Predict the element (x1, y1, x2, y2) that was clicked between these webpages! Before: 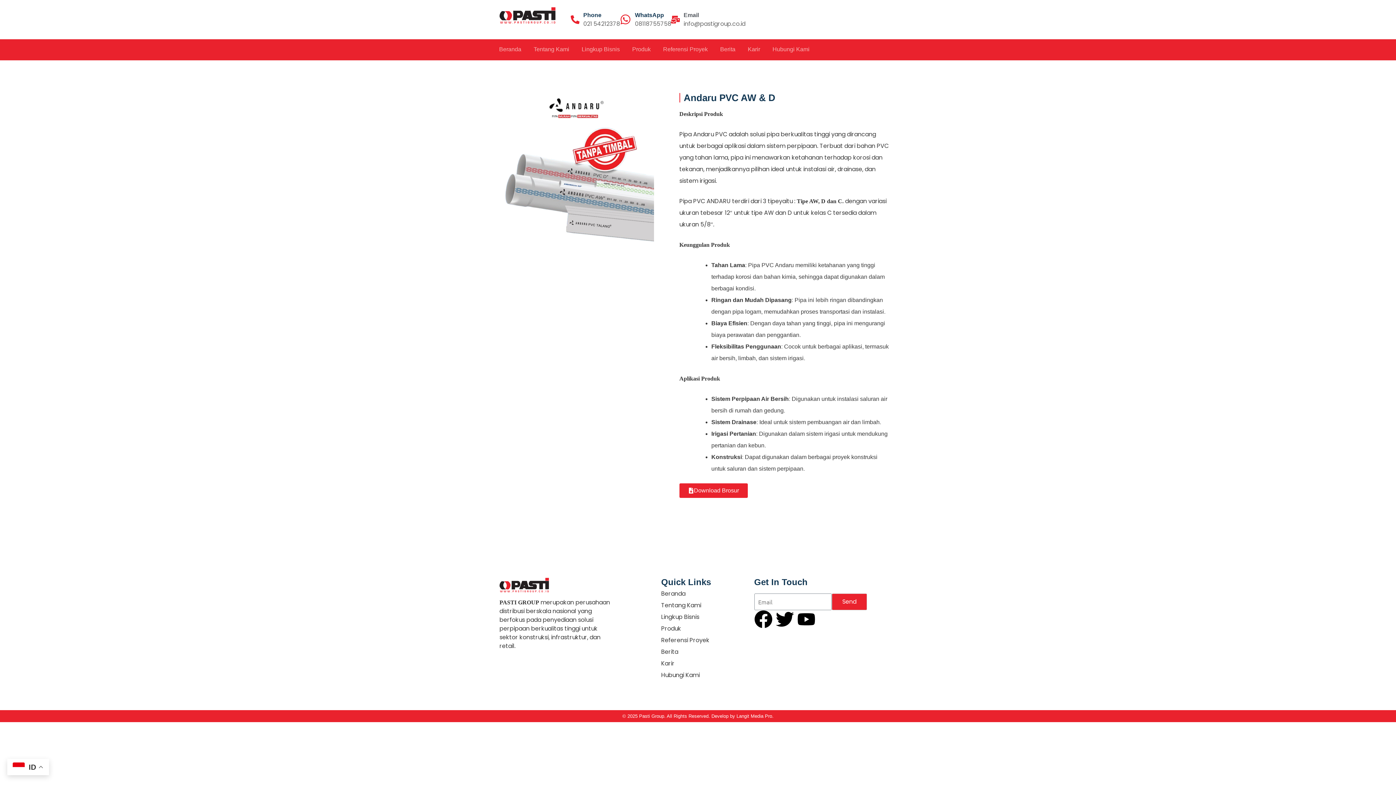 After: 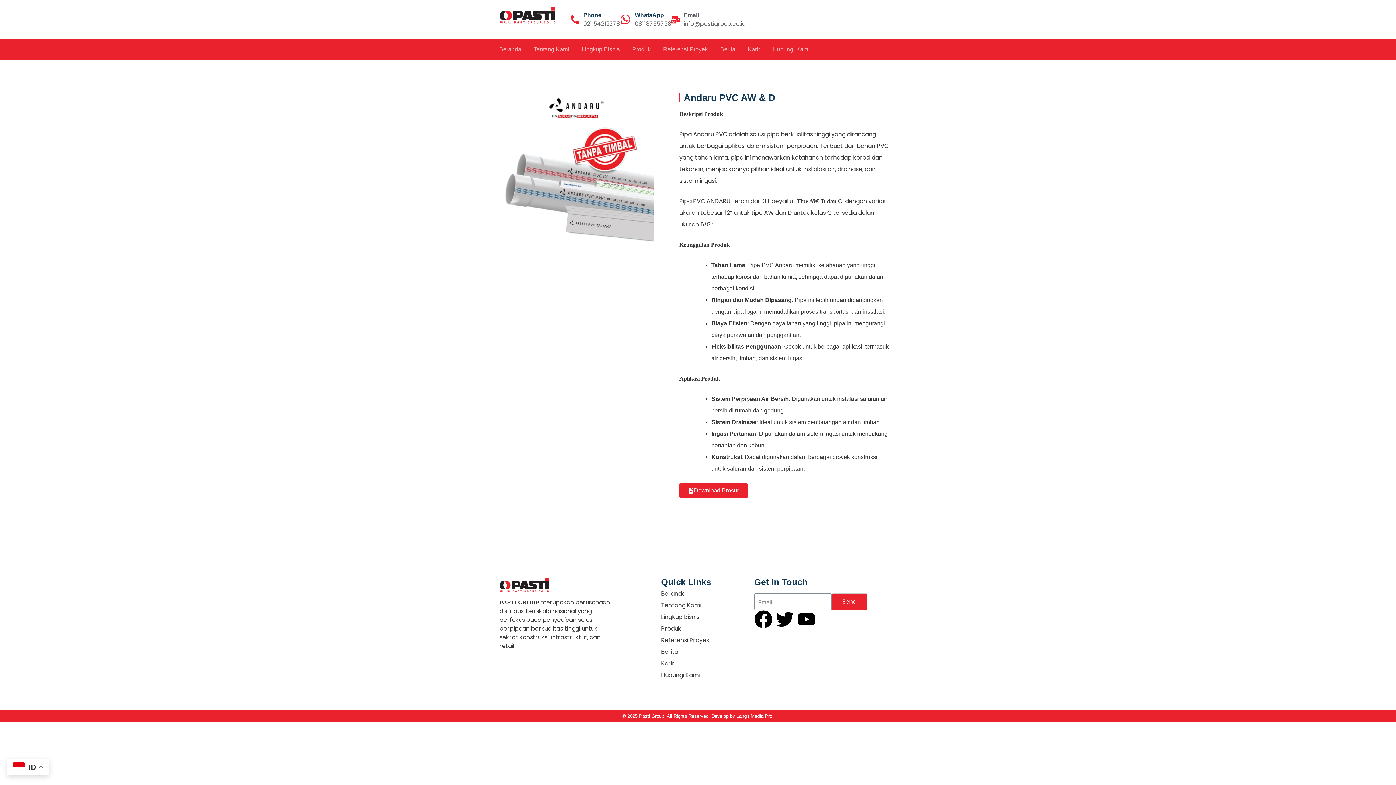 Action: bbox: (775, 610, 794, 631) label: Twitter